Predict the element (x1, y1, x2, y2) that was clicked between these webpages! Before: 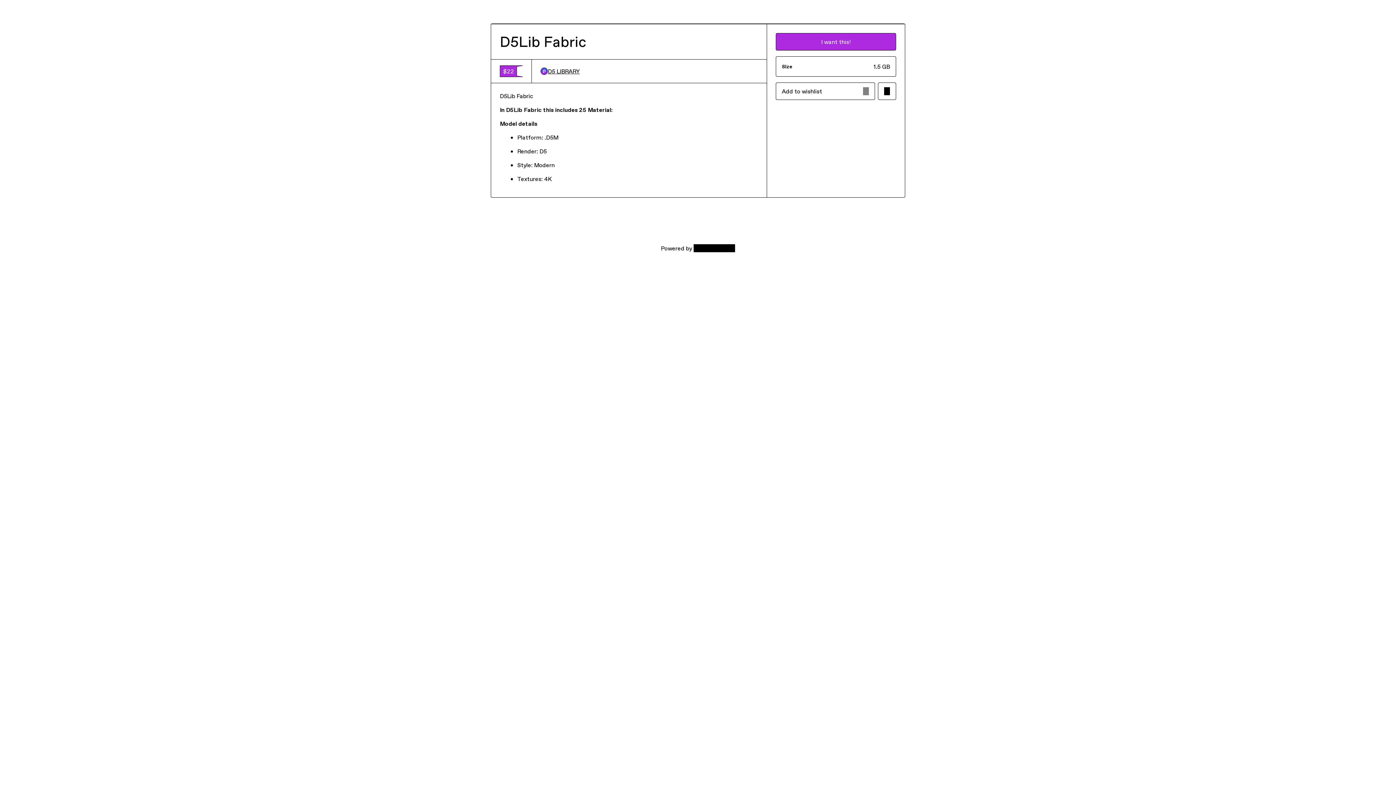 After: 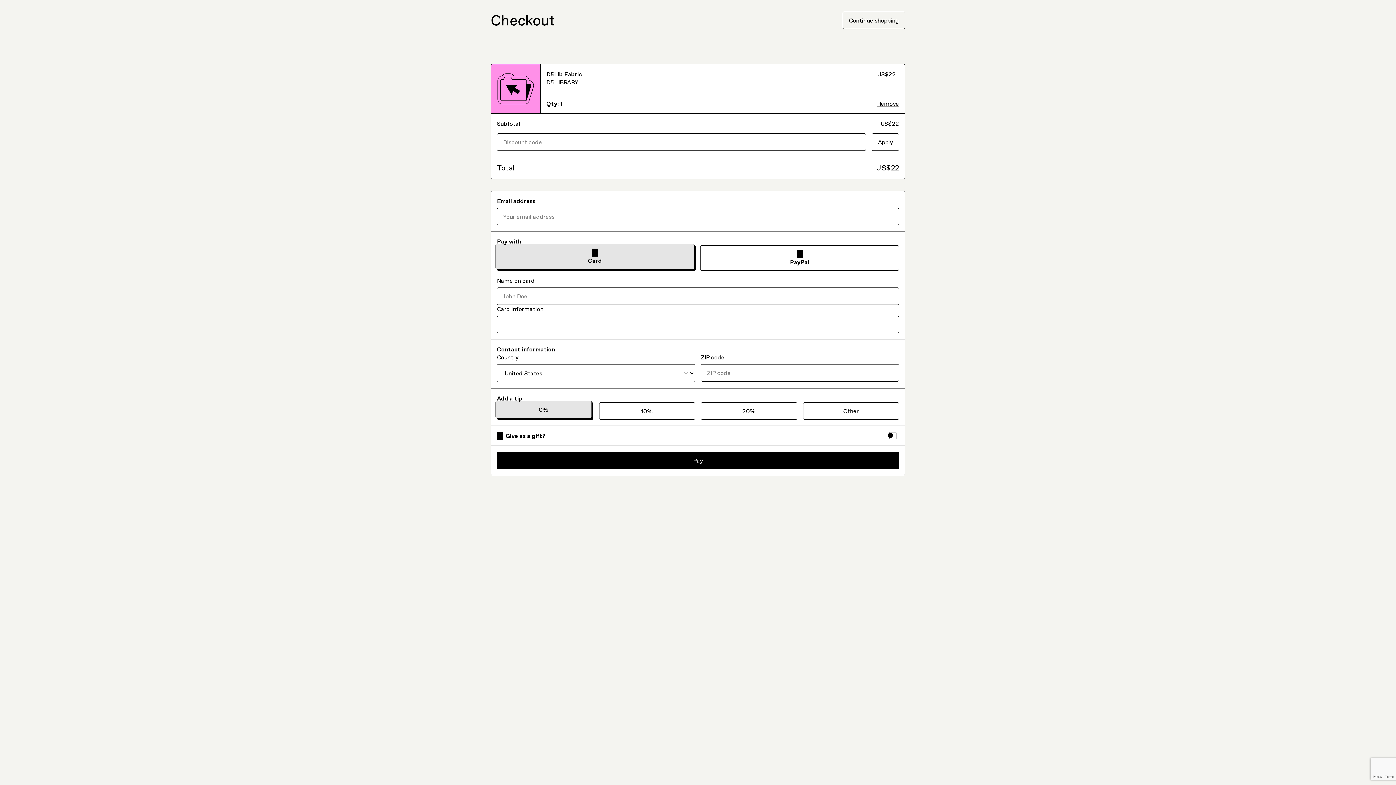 Action: label: I want this! bbox: (775, 33, 896, 50)